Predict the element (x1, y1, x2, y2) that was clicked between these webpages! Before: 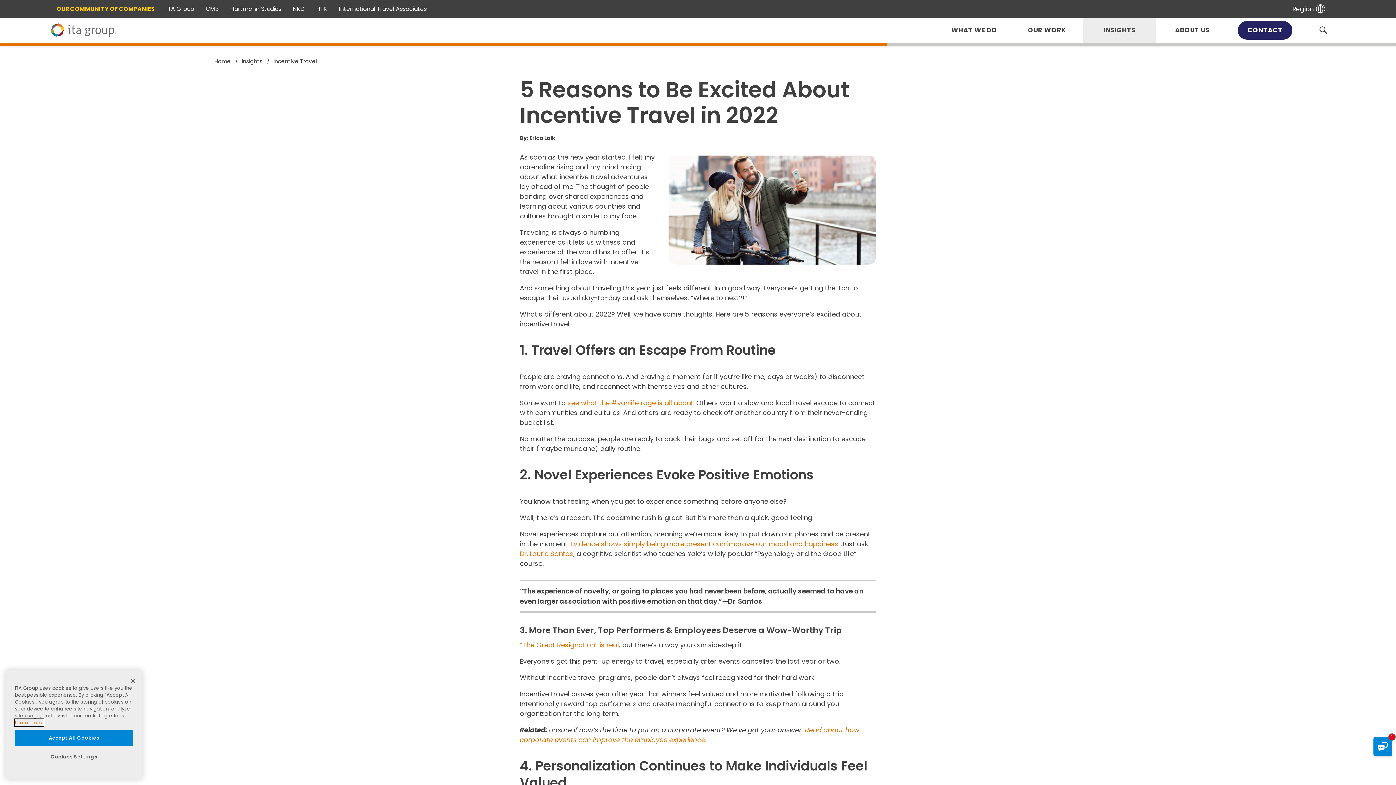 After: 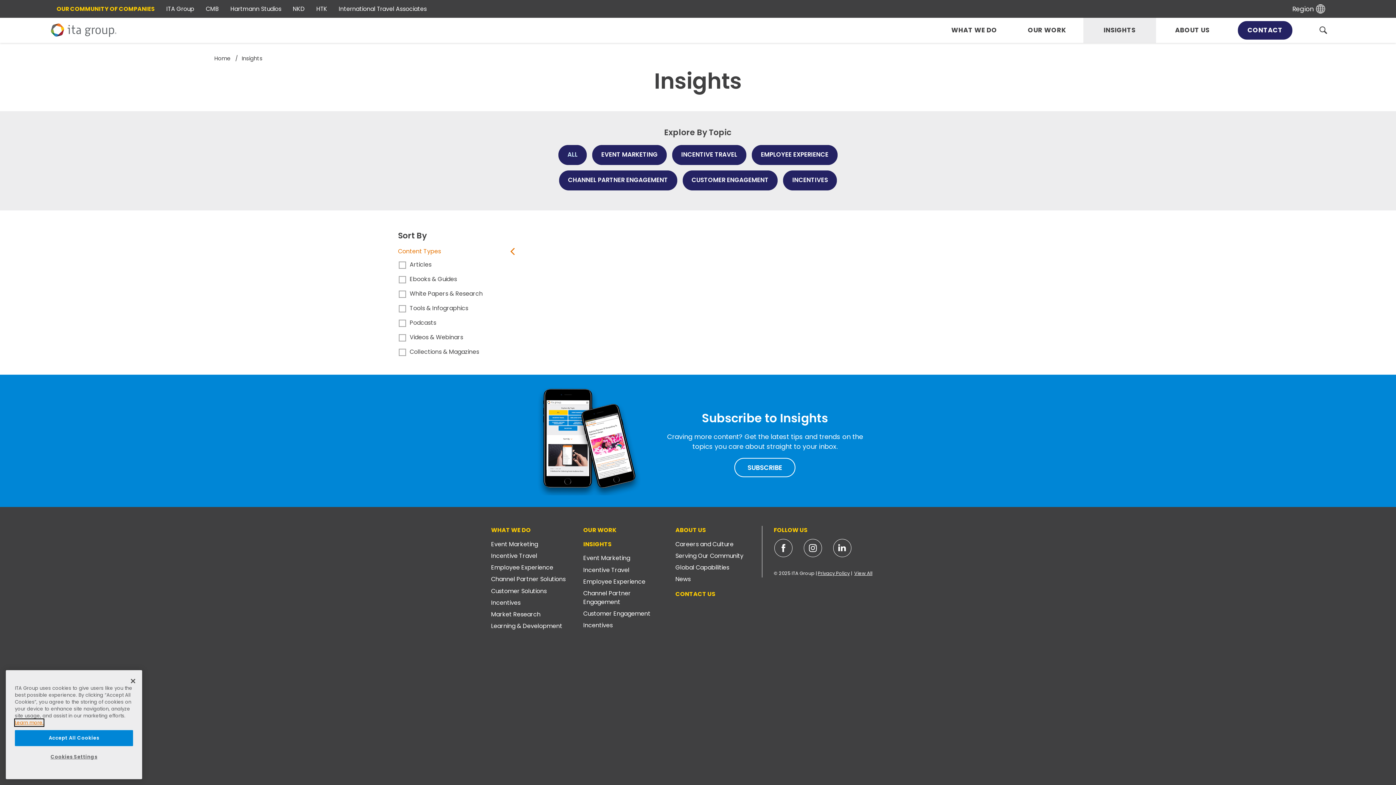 Action: bbox: (1083, 17, 1156, 42) label: INSIGHTS